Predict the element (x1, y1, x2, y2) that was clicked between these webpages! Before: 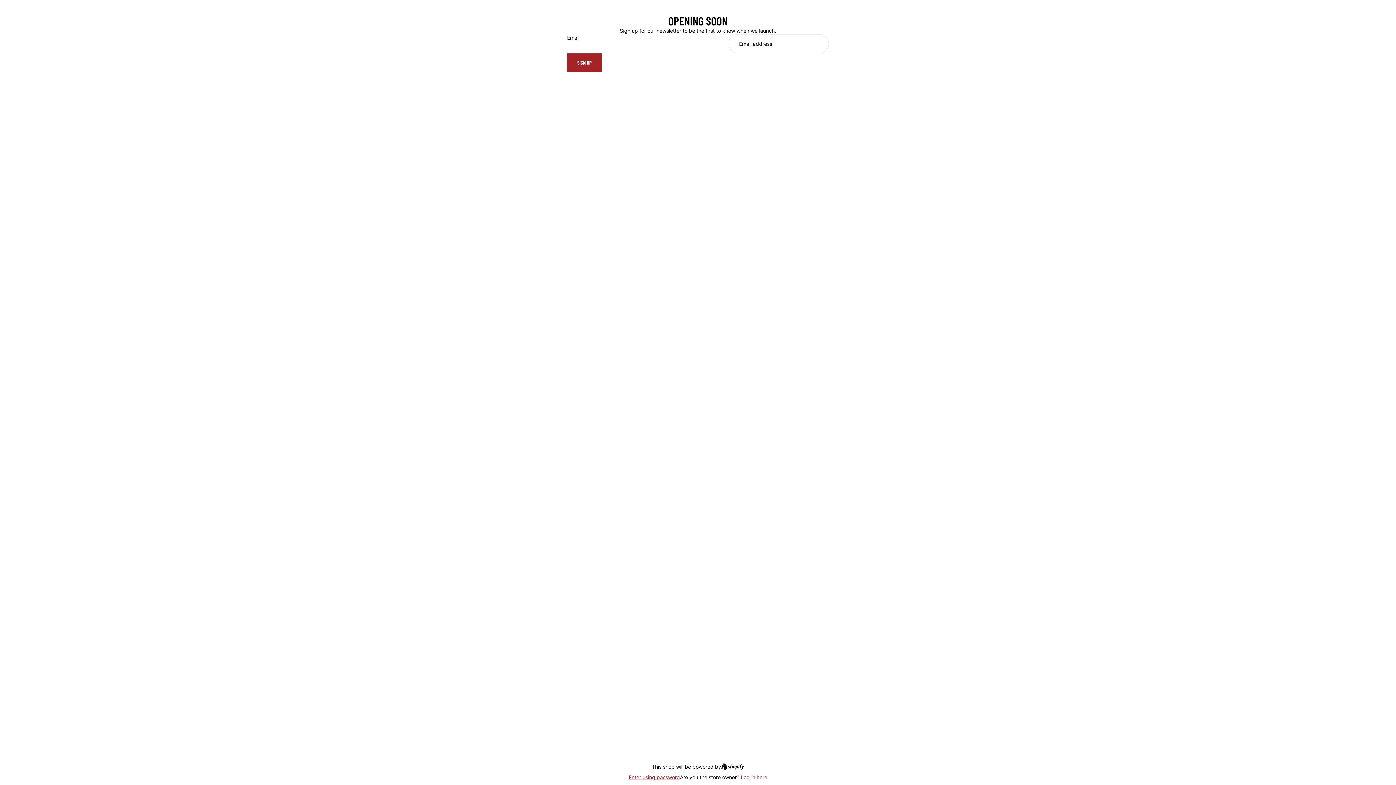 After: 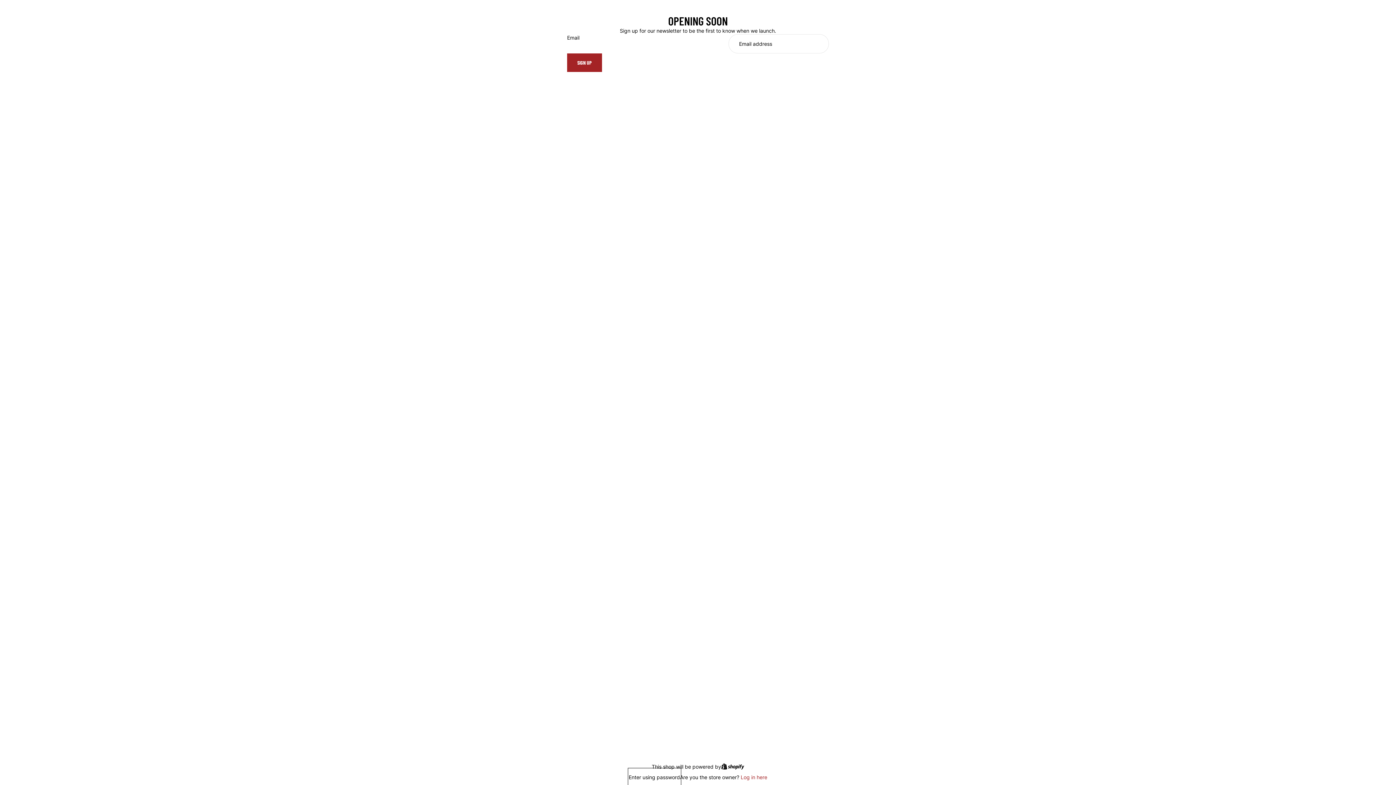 Action: label: Enter using password bbox: (628, 769, 680, 785)